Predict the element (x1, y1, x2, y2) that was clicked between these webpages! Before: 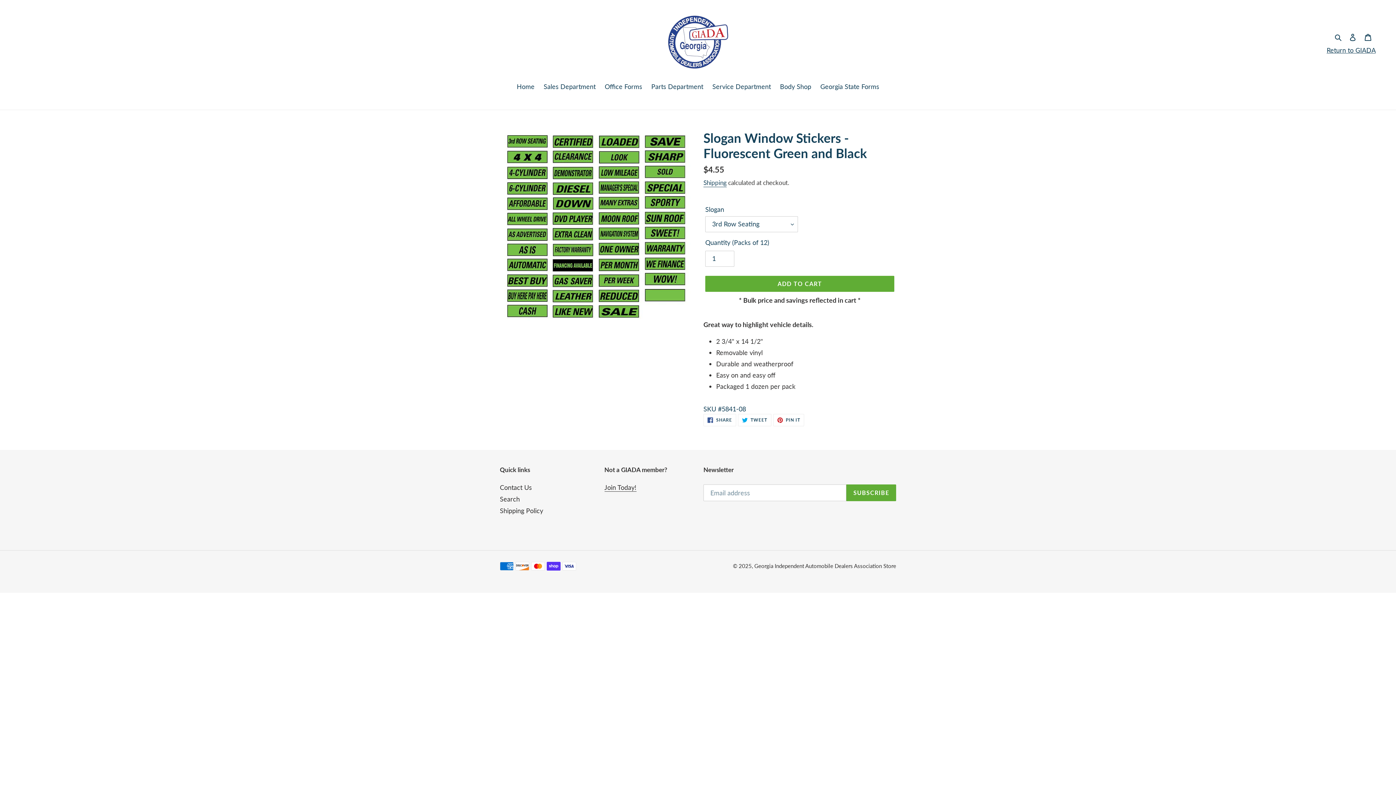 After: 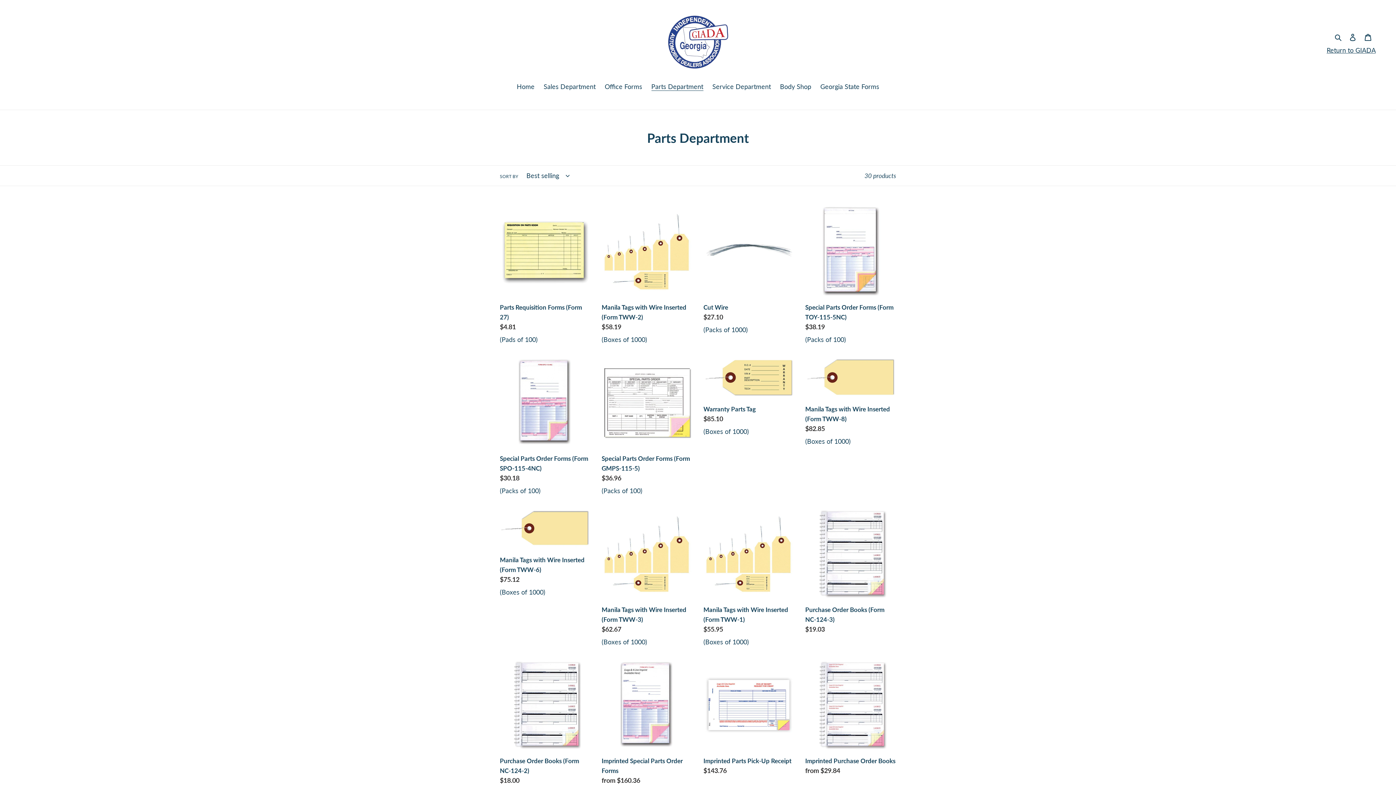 Action: bbox: (647, 81, 707, 92) label: Parts Department